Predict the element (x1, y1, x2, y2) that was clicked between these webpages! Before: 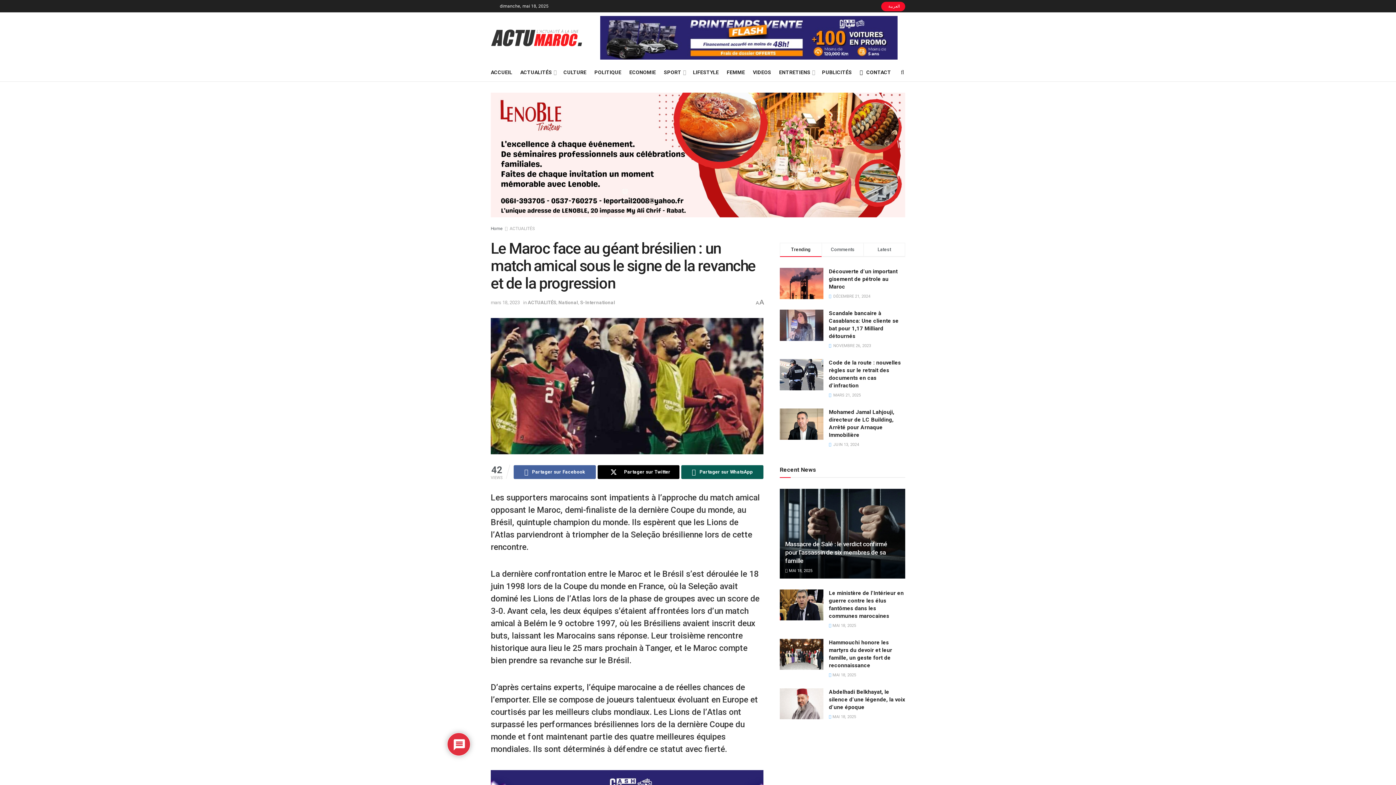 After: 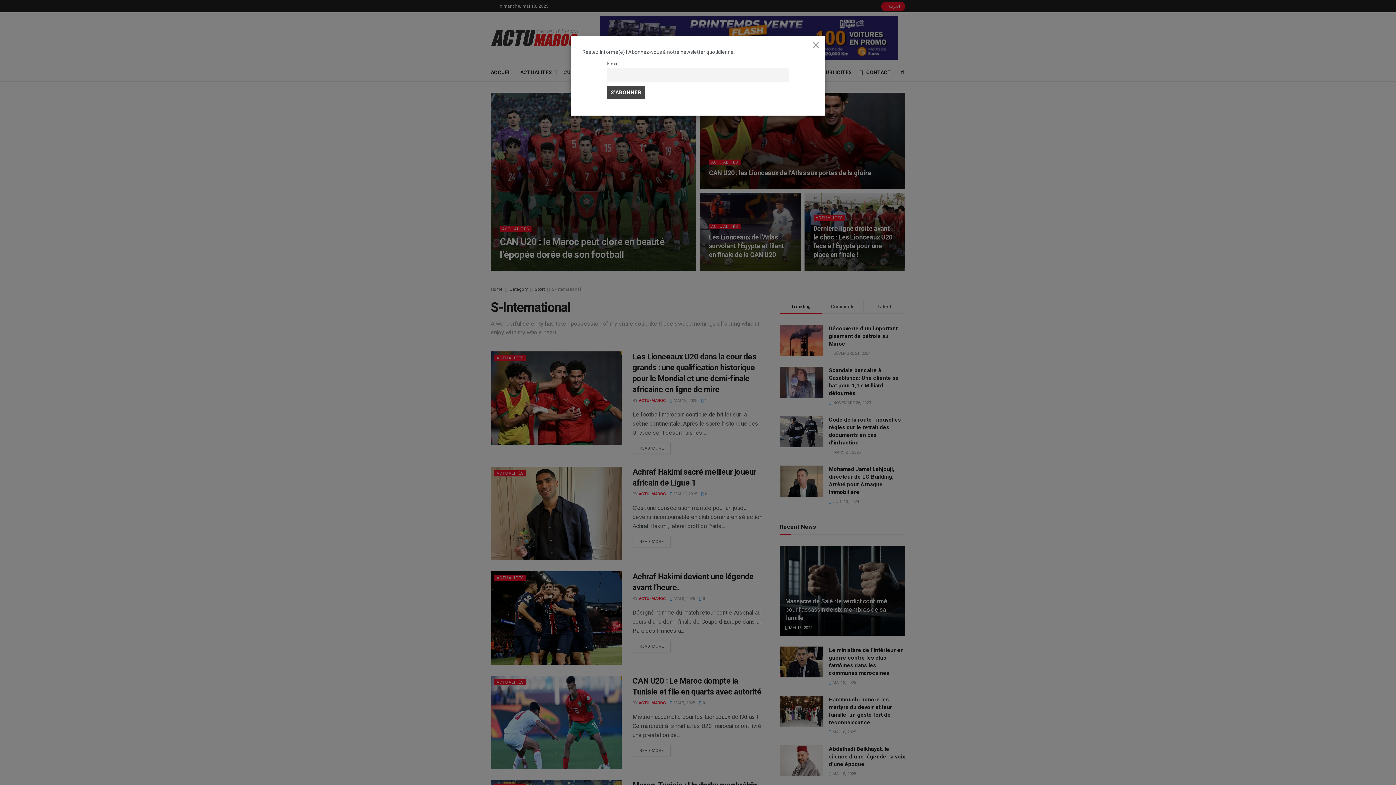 Action: bbox: (580, 299, 615, 305) label: S-International